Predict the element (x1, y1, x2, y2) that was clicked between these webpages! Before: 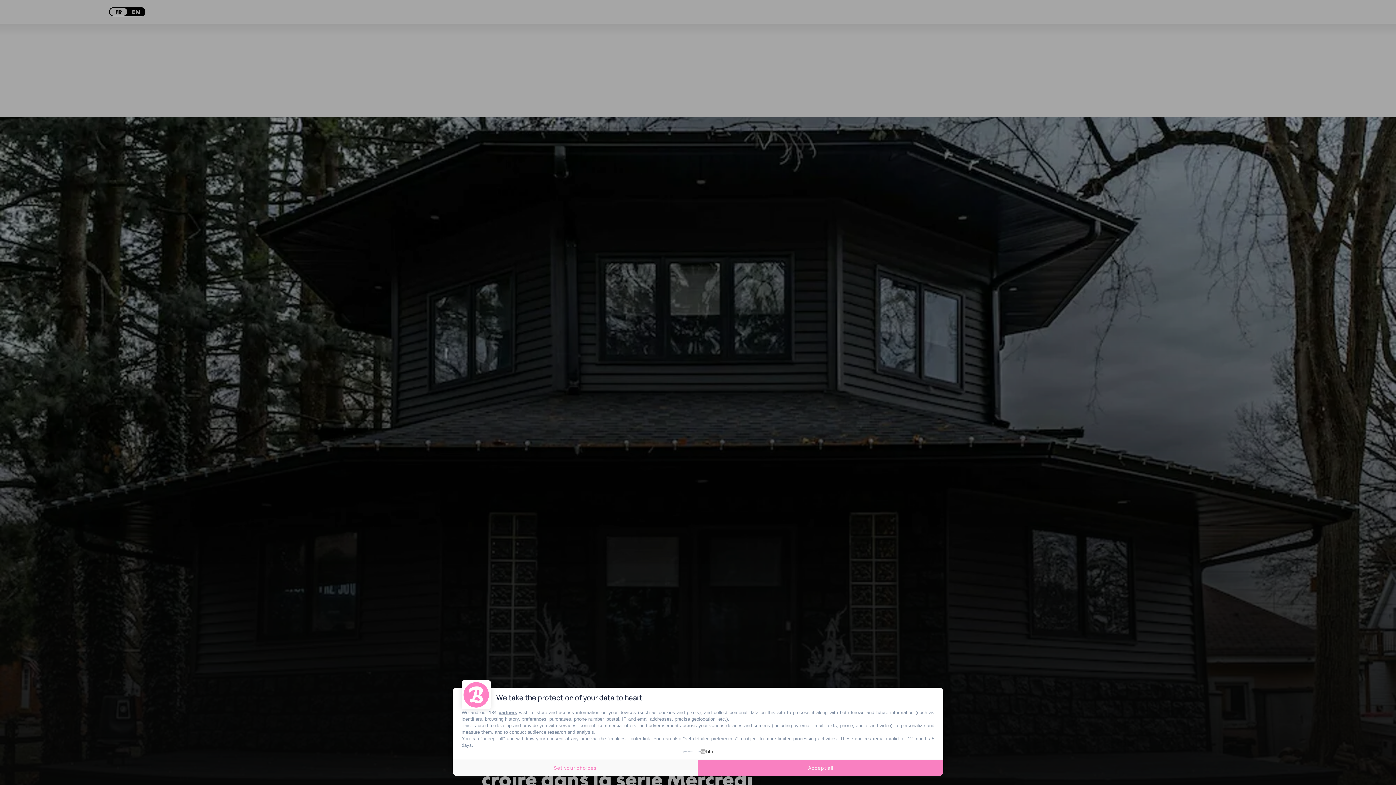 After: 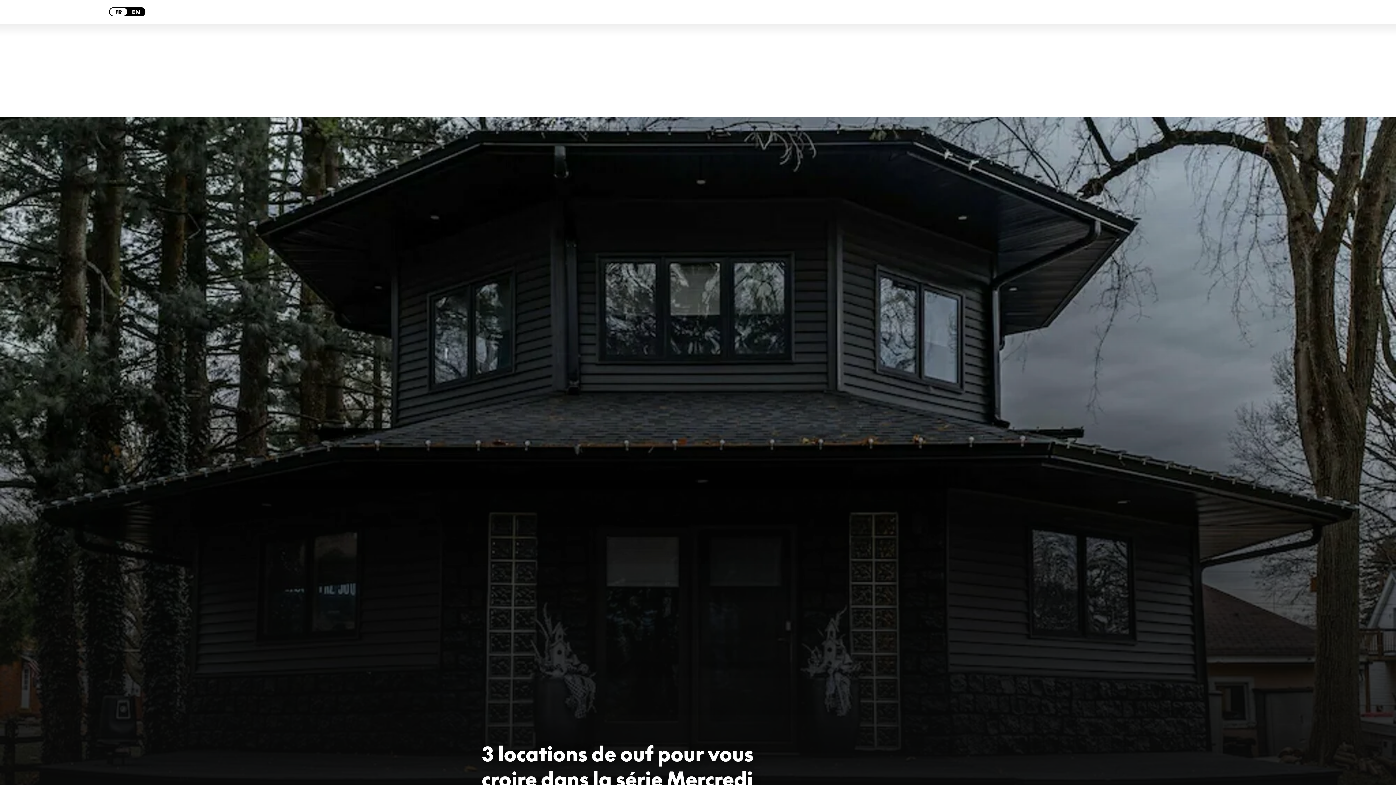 Action: bbox: (698, 760, 943, 776) label: Accept all